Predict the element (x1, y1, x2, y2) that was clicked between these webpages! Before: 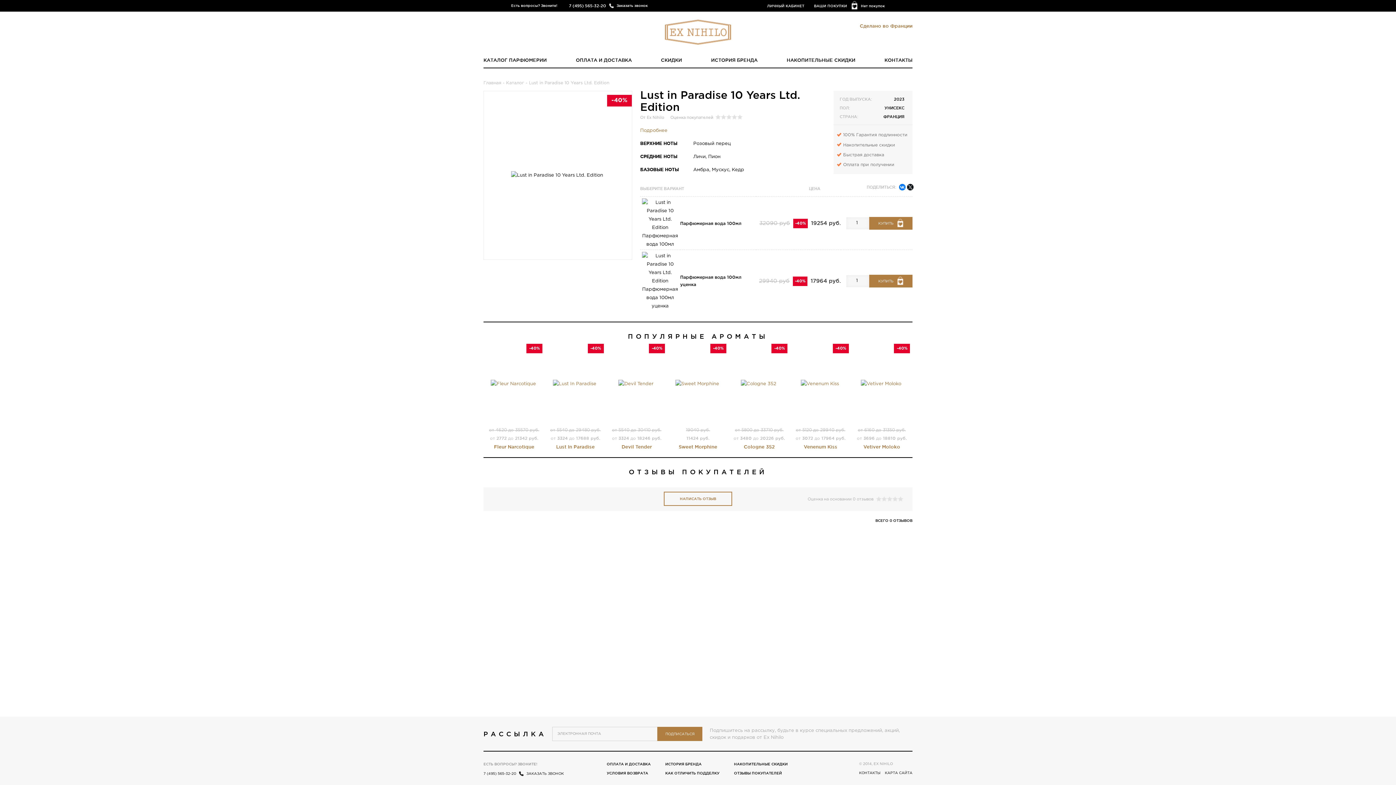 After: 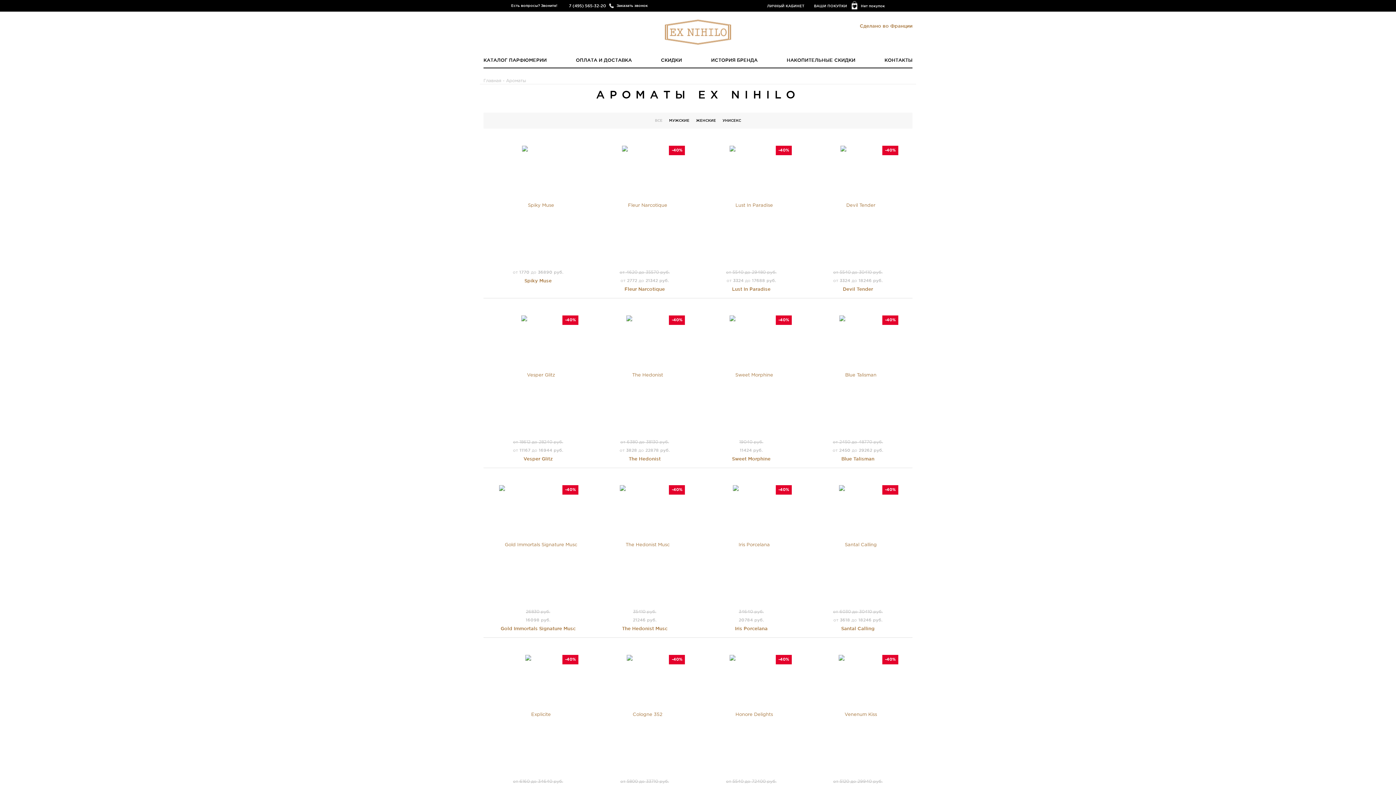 Action: bbox: (483, 57, 546, 62) label: КАТАЛОГ ПАРФЮМЕРИИ